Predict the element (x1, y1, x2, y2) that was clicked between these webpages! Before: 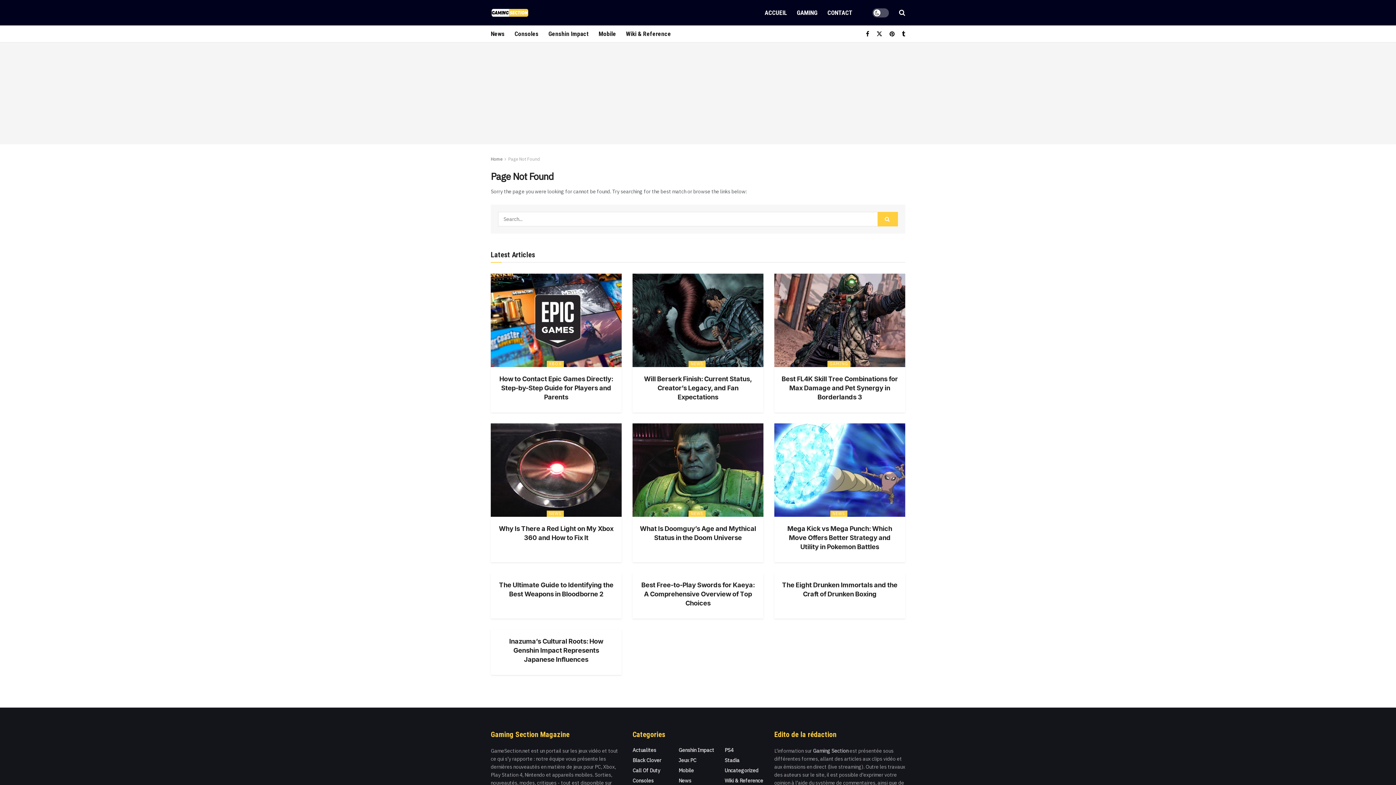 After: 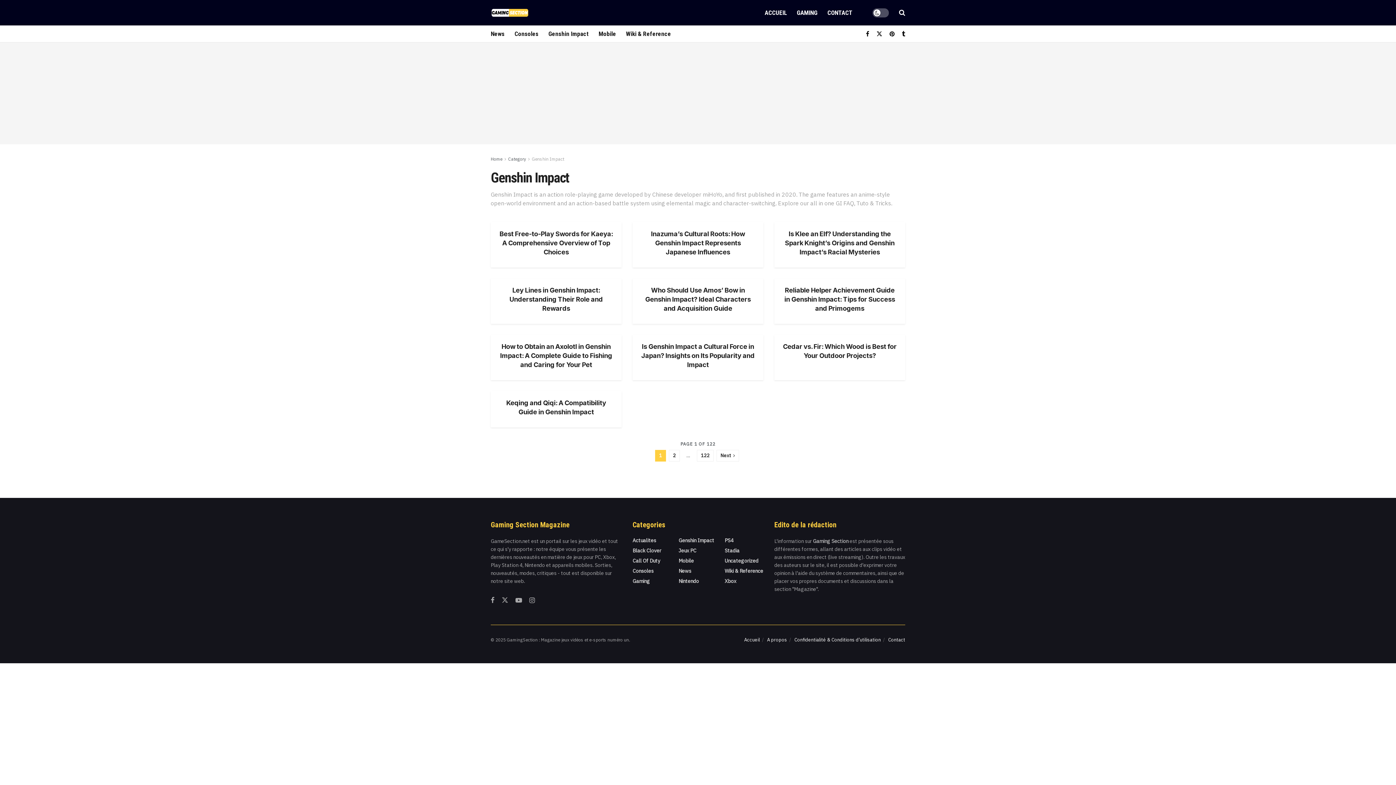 Action: label: Genshin Impact bbox: (678, 747, 714, 753)